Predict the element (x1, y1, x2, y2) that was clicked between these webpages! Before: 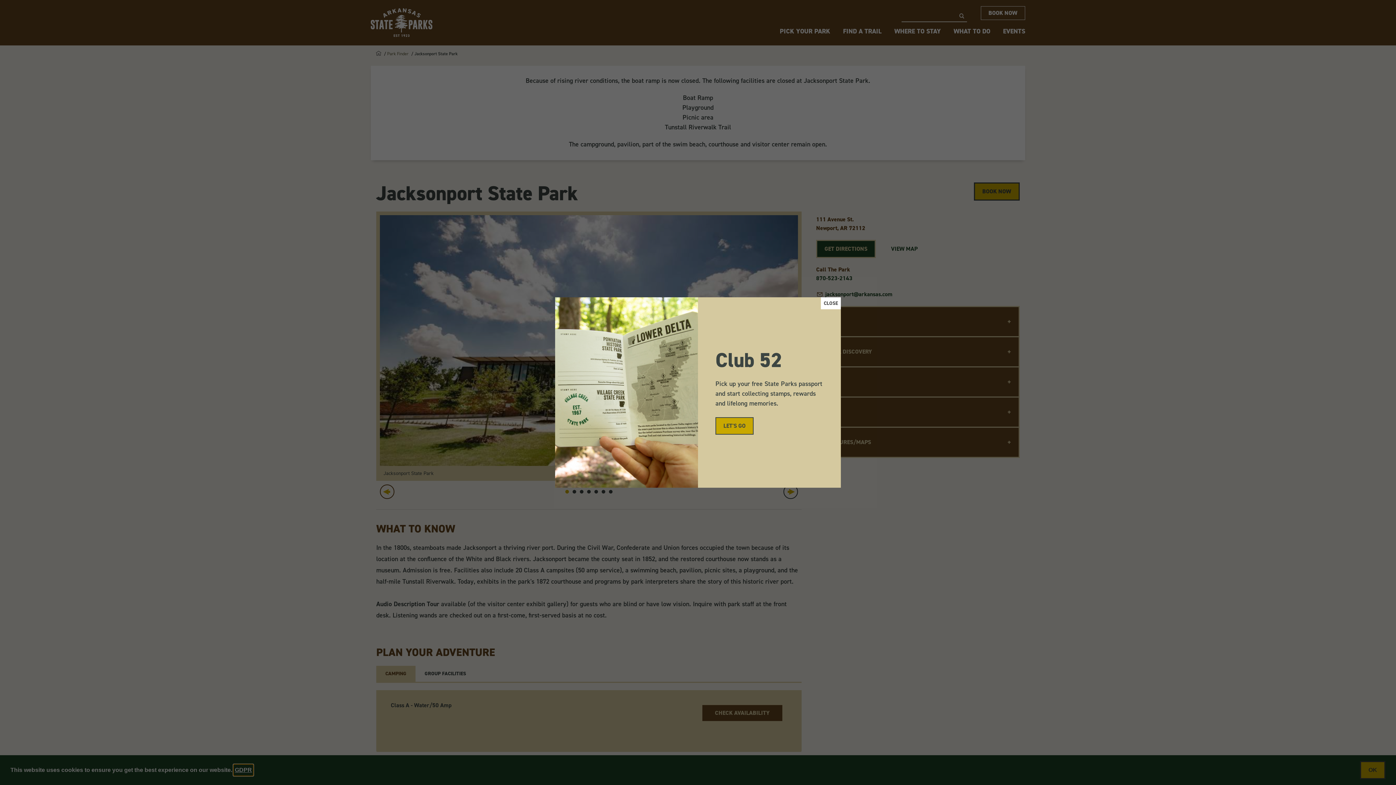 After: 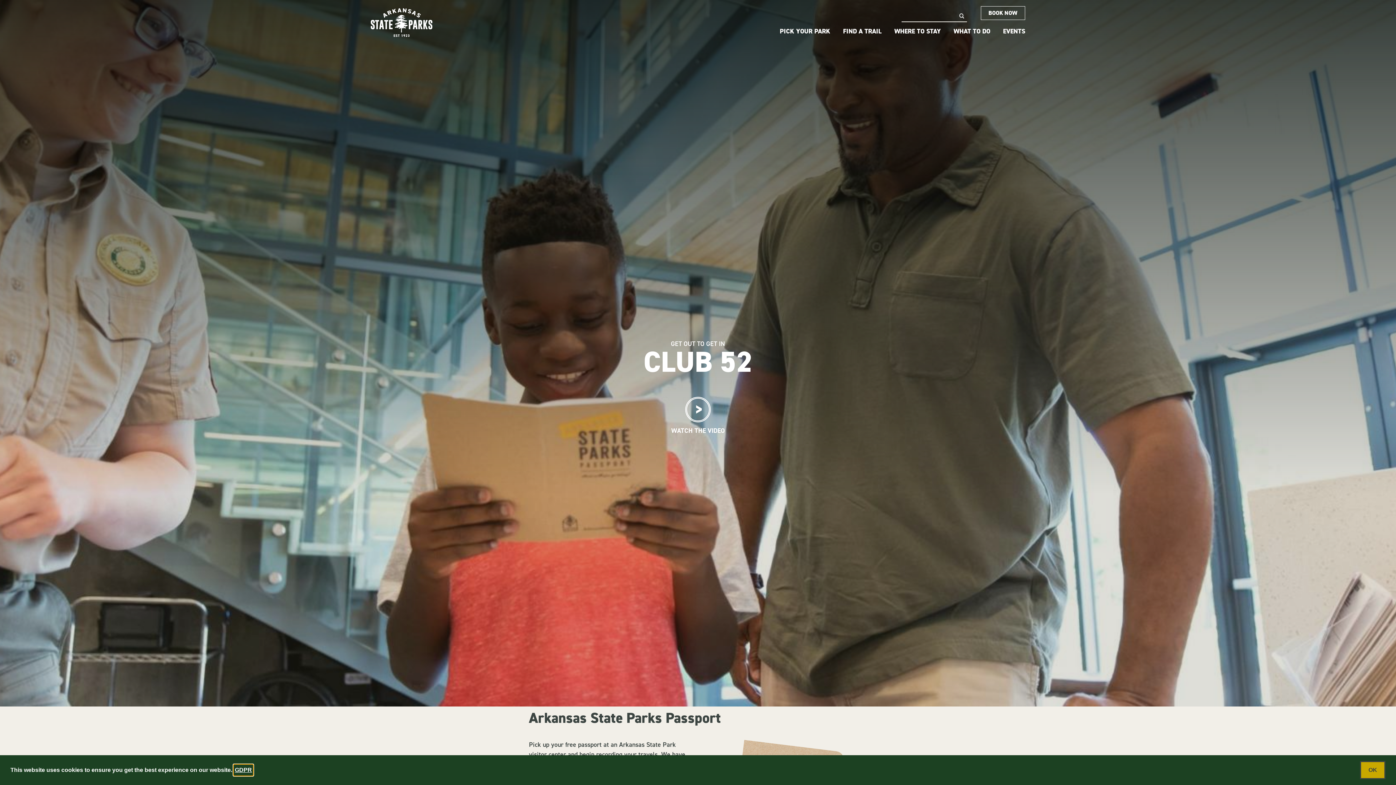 Action: bbox: (715, 417, 753, 435) label: Link